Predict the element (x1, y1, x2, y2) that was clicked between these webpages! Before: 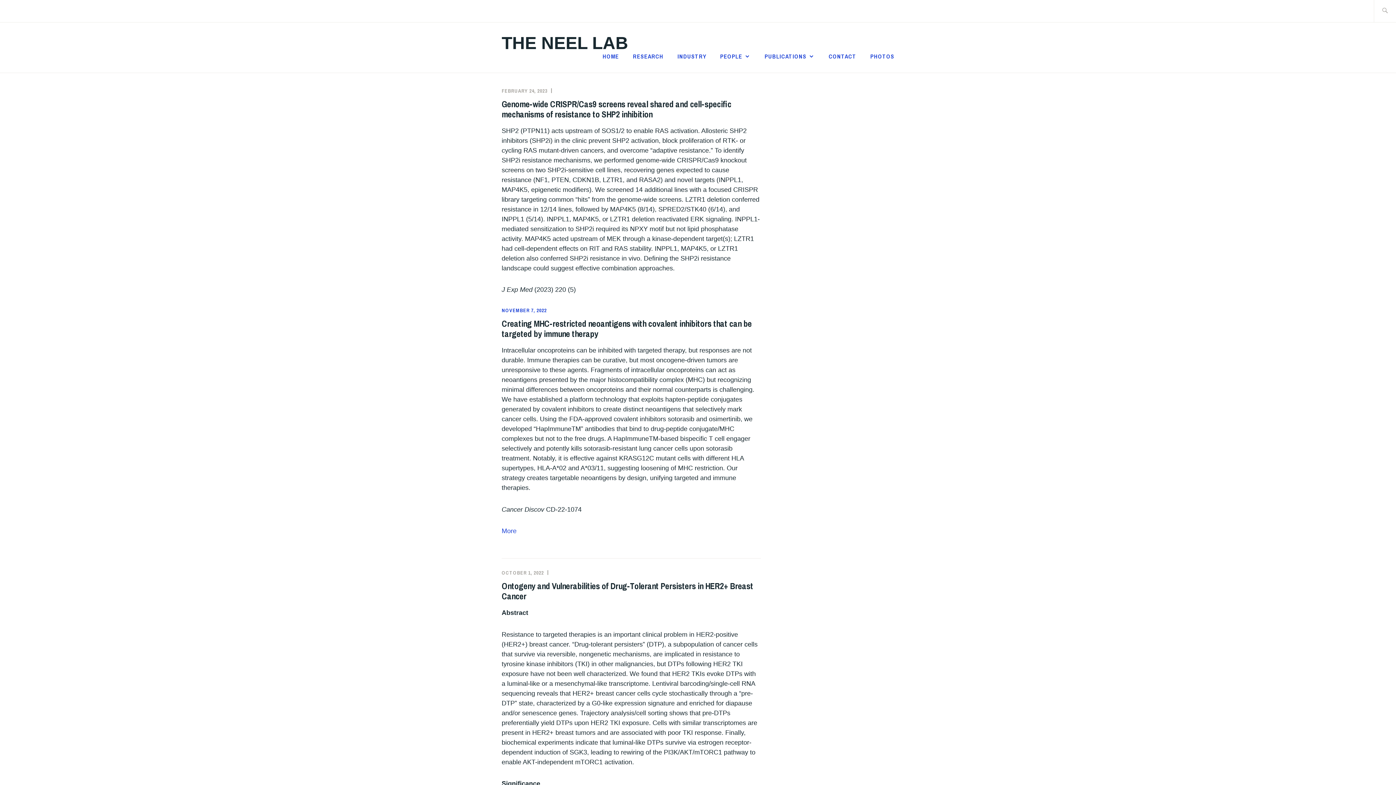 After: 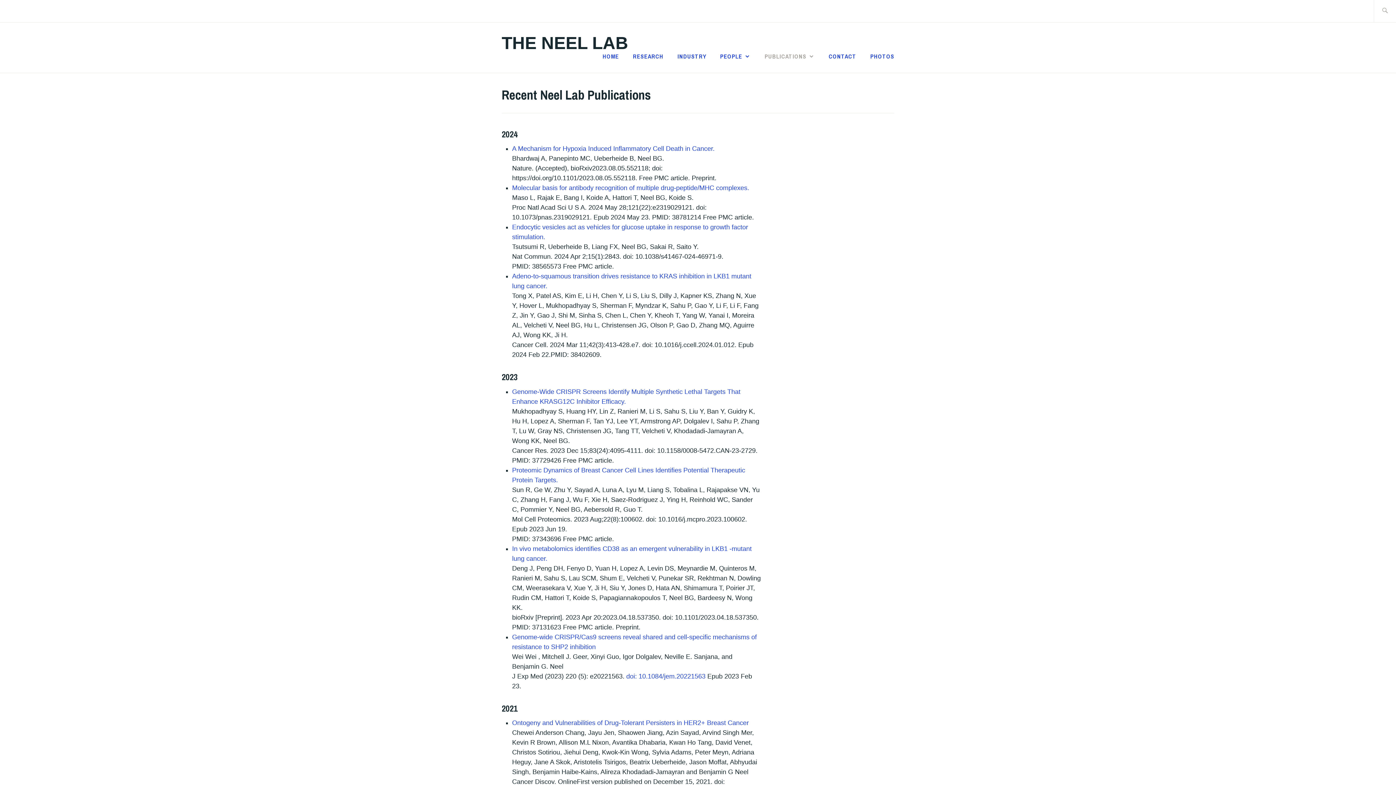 Action: label: PUBLICATIONS bbox: (764, 52, 814, 60)